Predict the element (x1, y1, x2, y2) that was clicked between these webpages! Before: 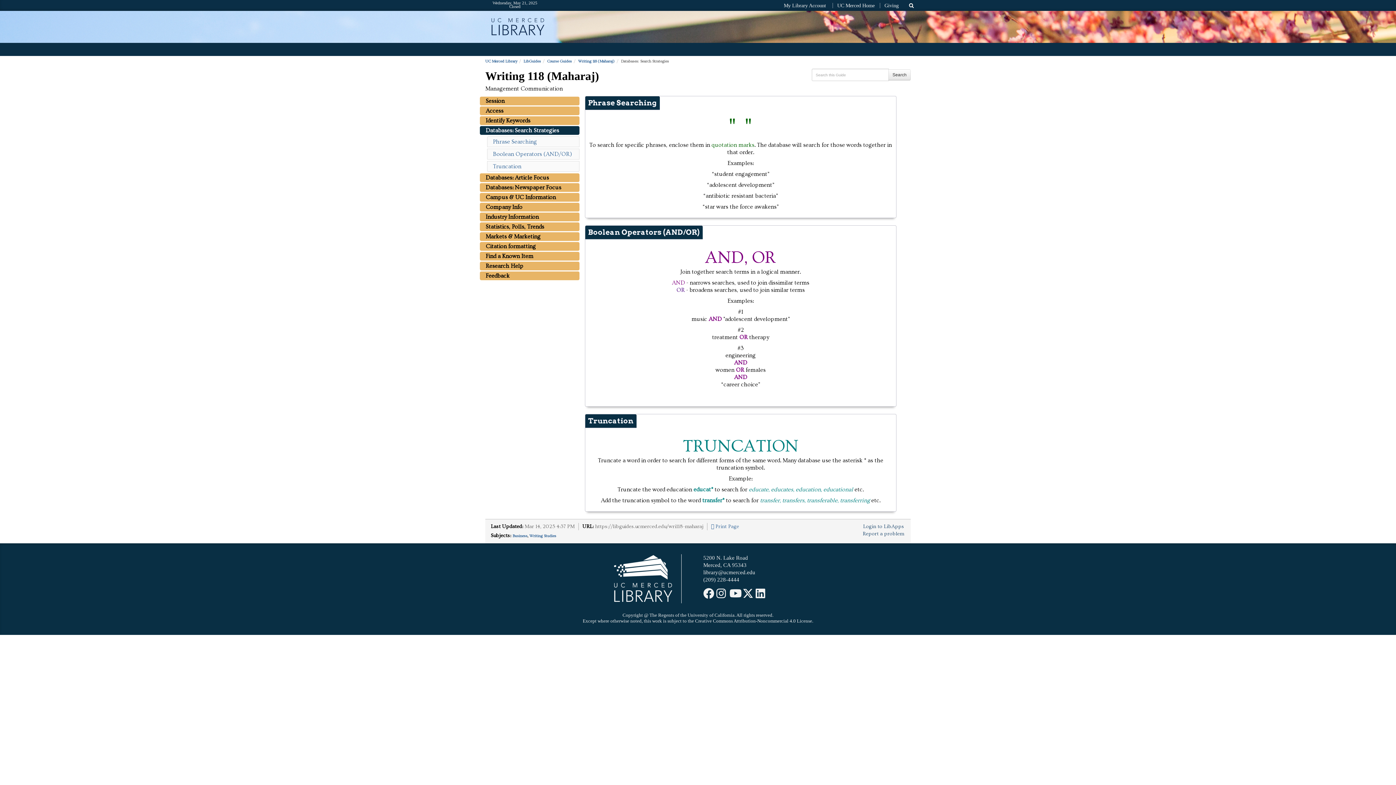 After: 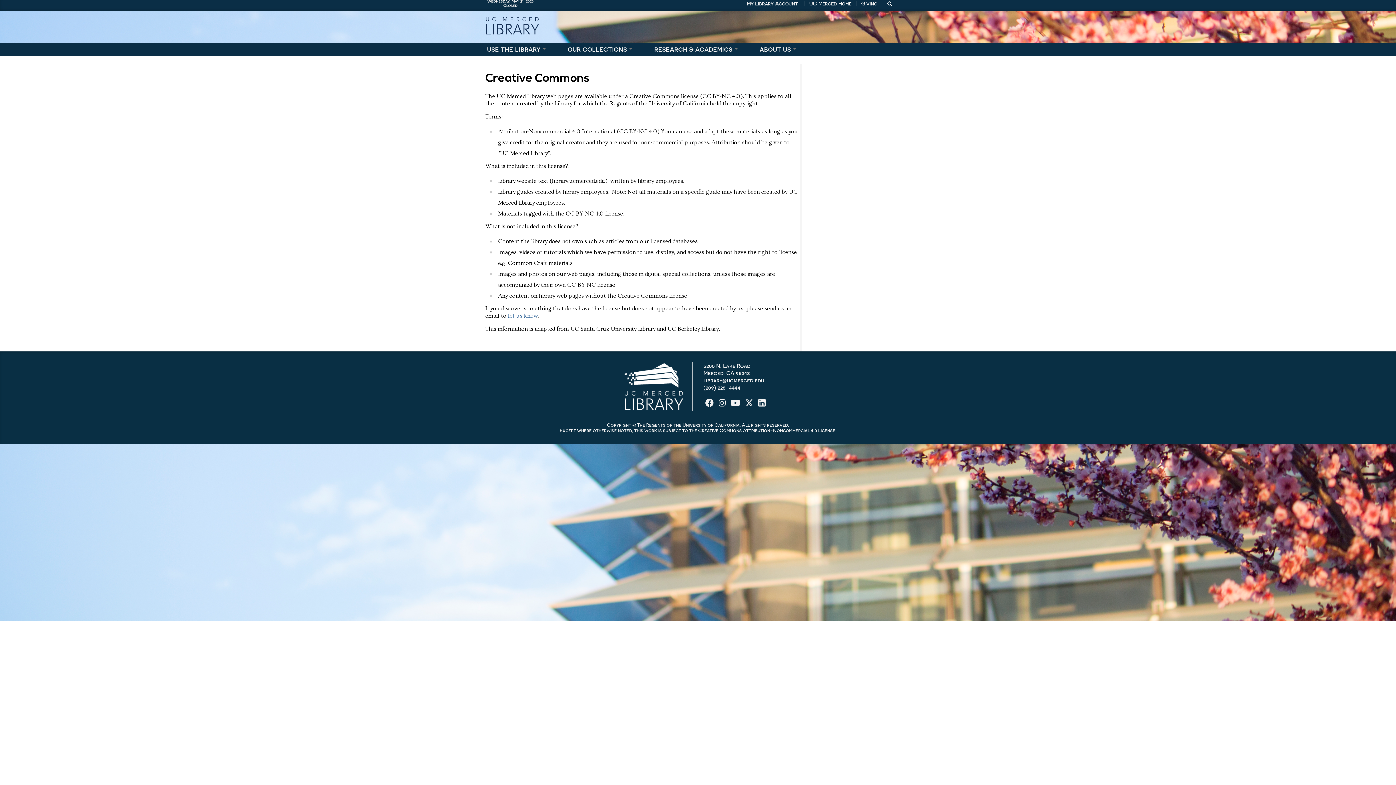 Action: bbox: (695, 618, 812, 624) label: Creative Commons Attribution-Noncommercial 4.0 License